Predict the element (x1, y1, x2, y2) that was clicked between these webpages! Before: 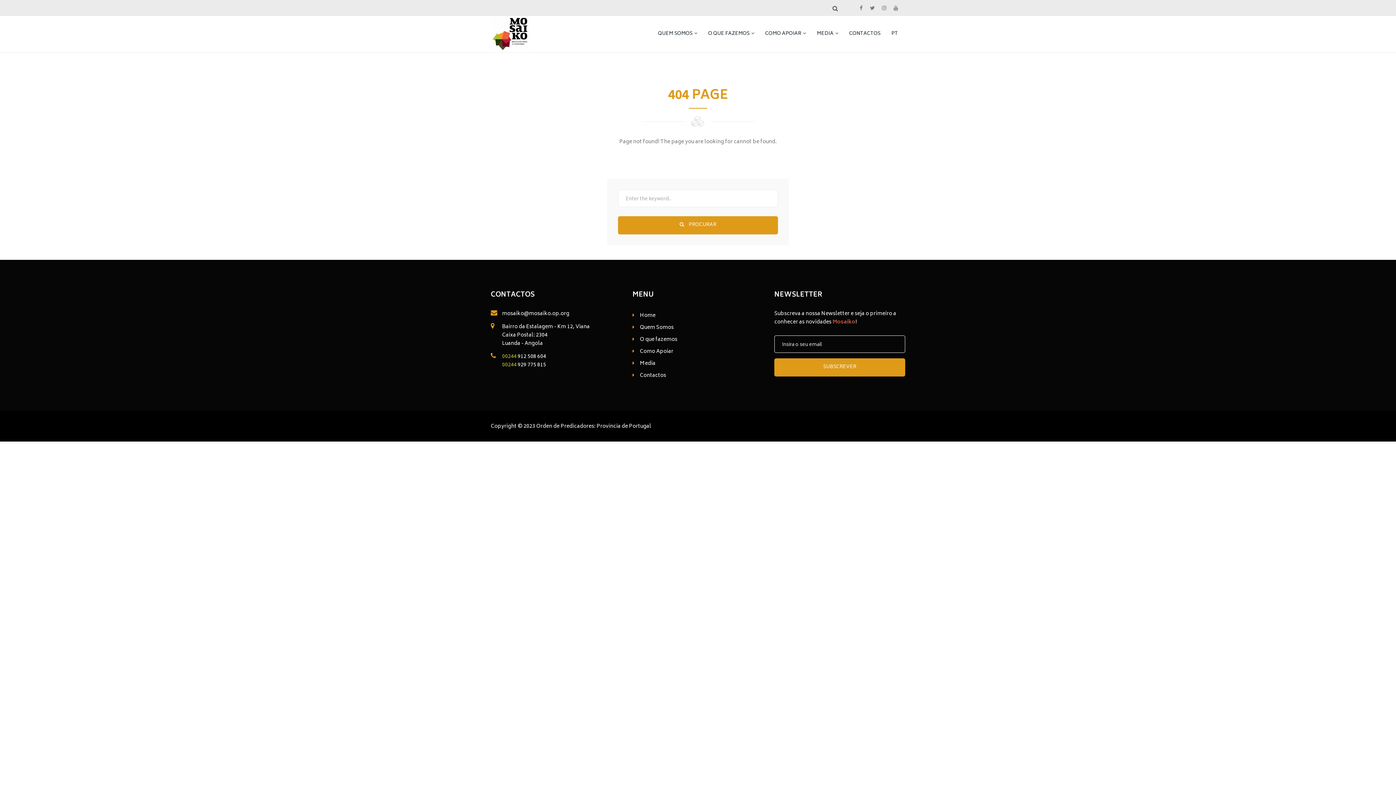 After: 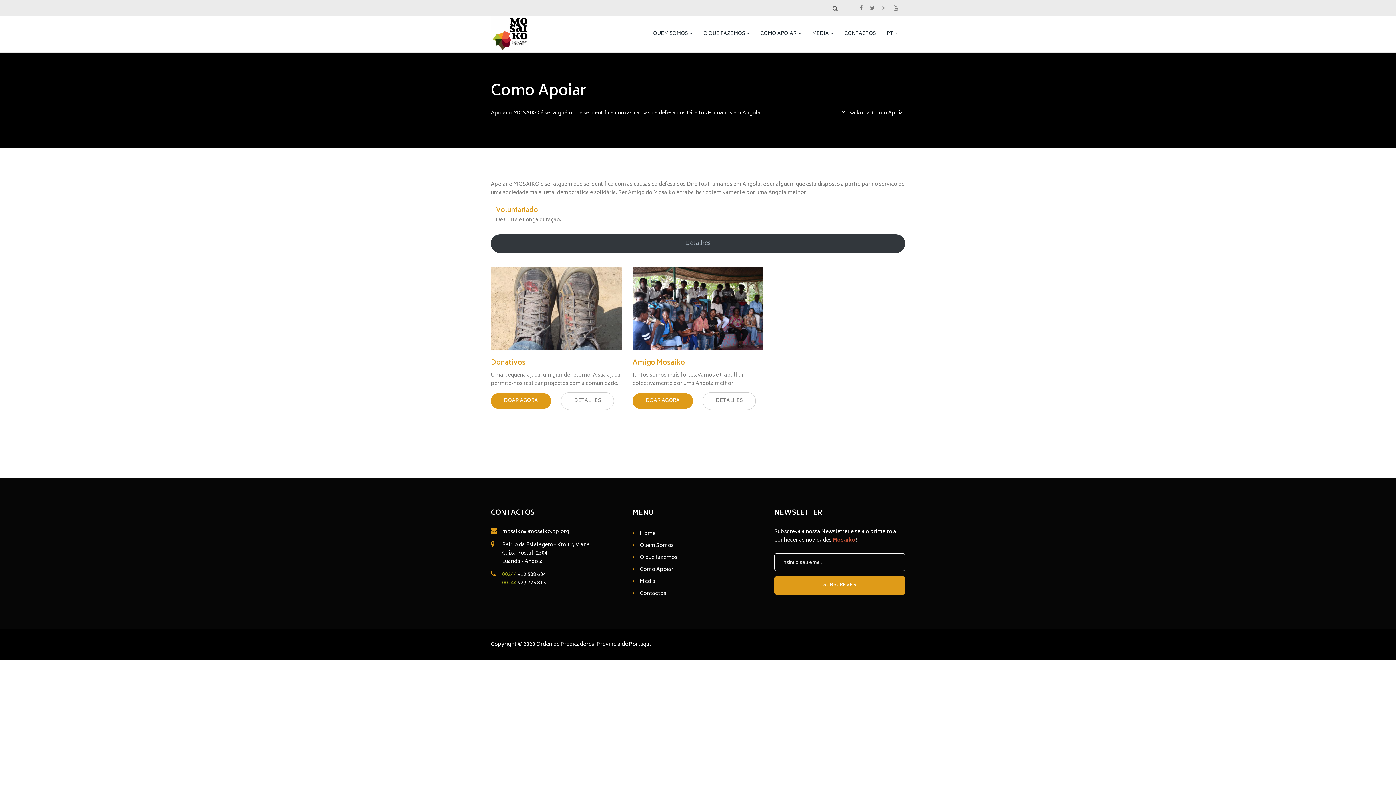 Action: bbox: (760, 16, 811, 52) label: COMO APOIAR